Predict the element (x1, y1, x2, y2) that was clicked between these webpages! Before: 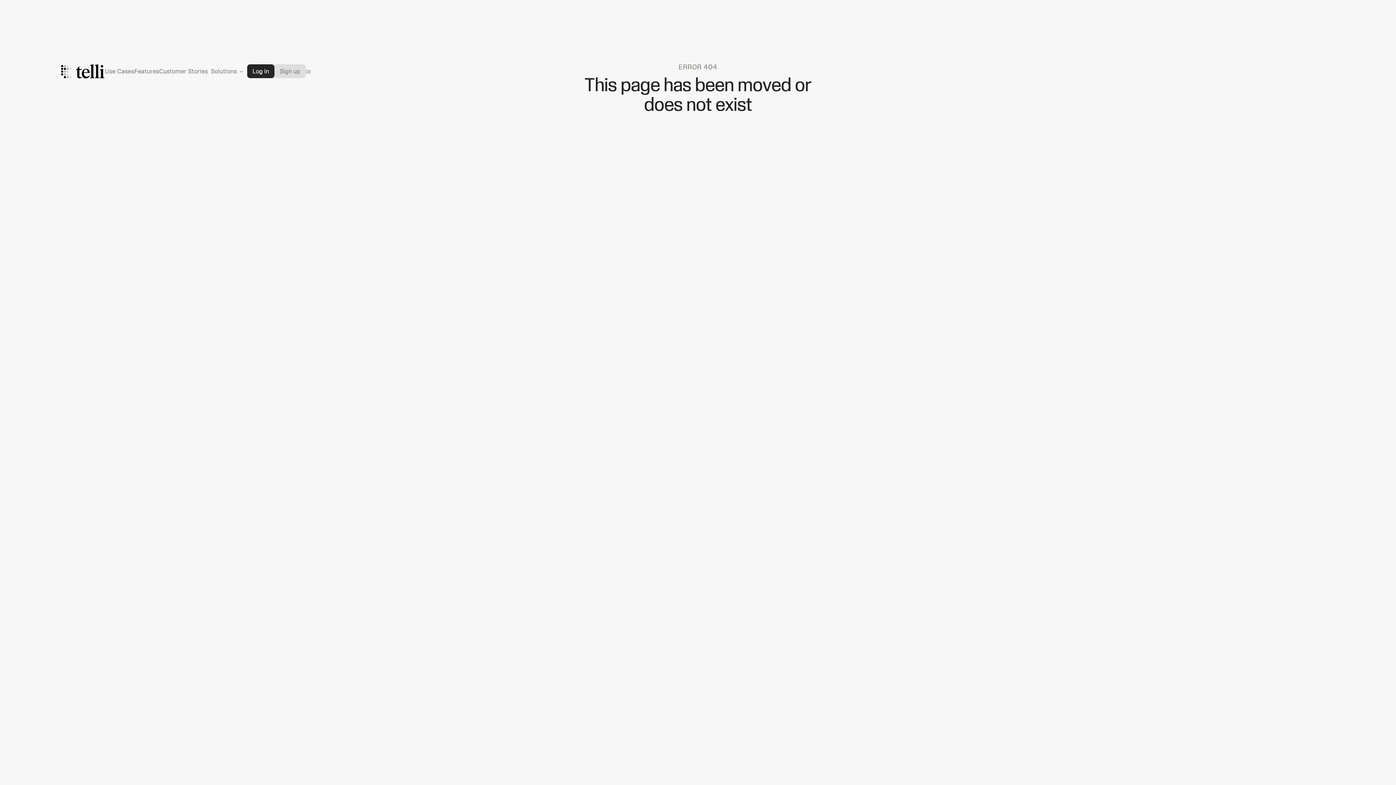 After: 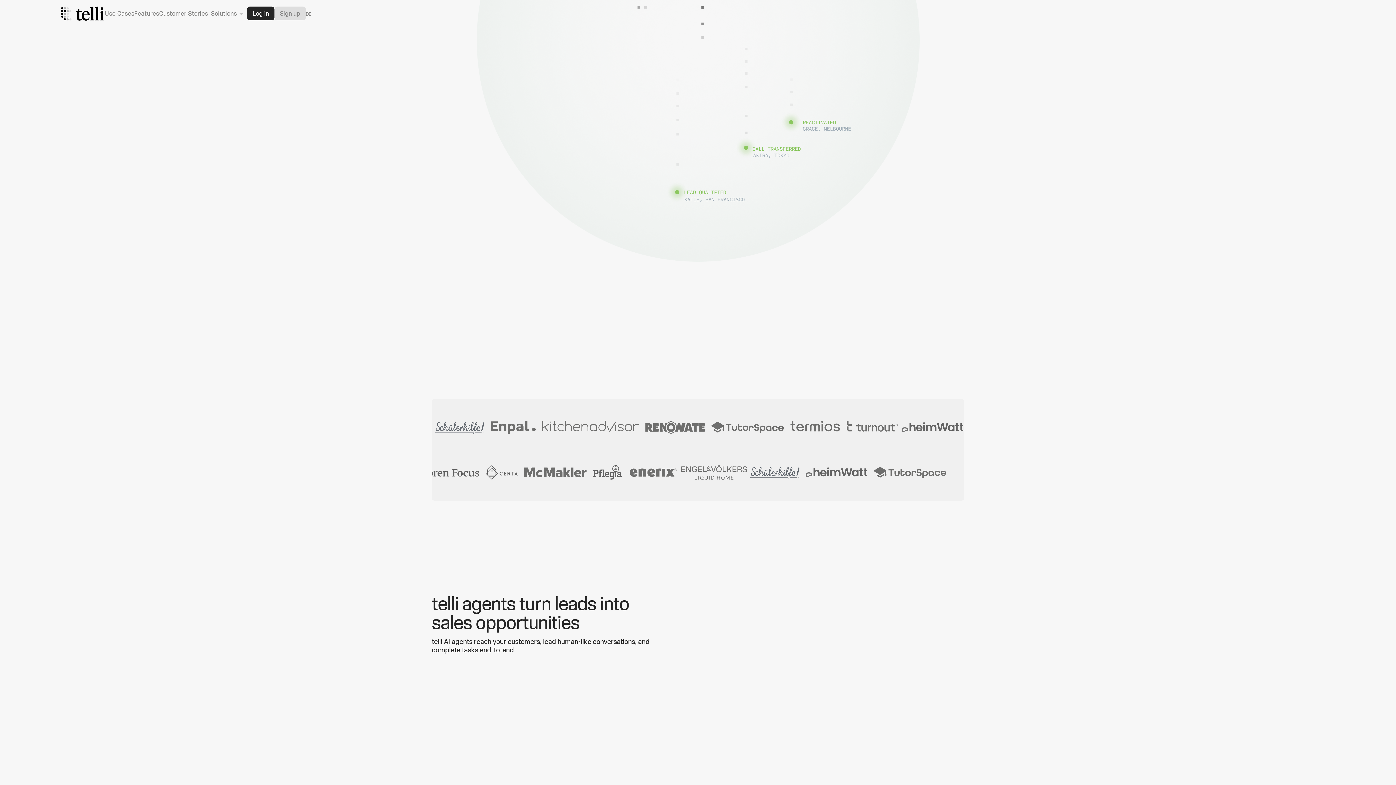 Action: bbox: (61, 62, 104, 79)